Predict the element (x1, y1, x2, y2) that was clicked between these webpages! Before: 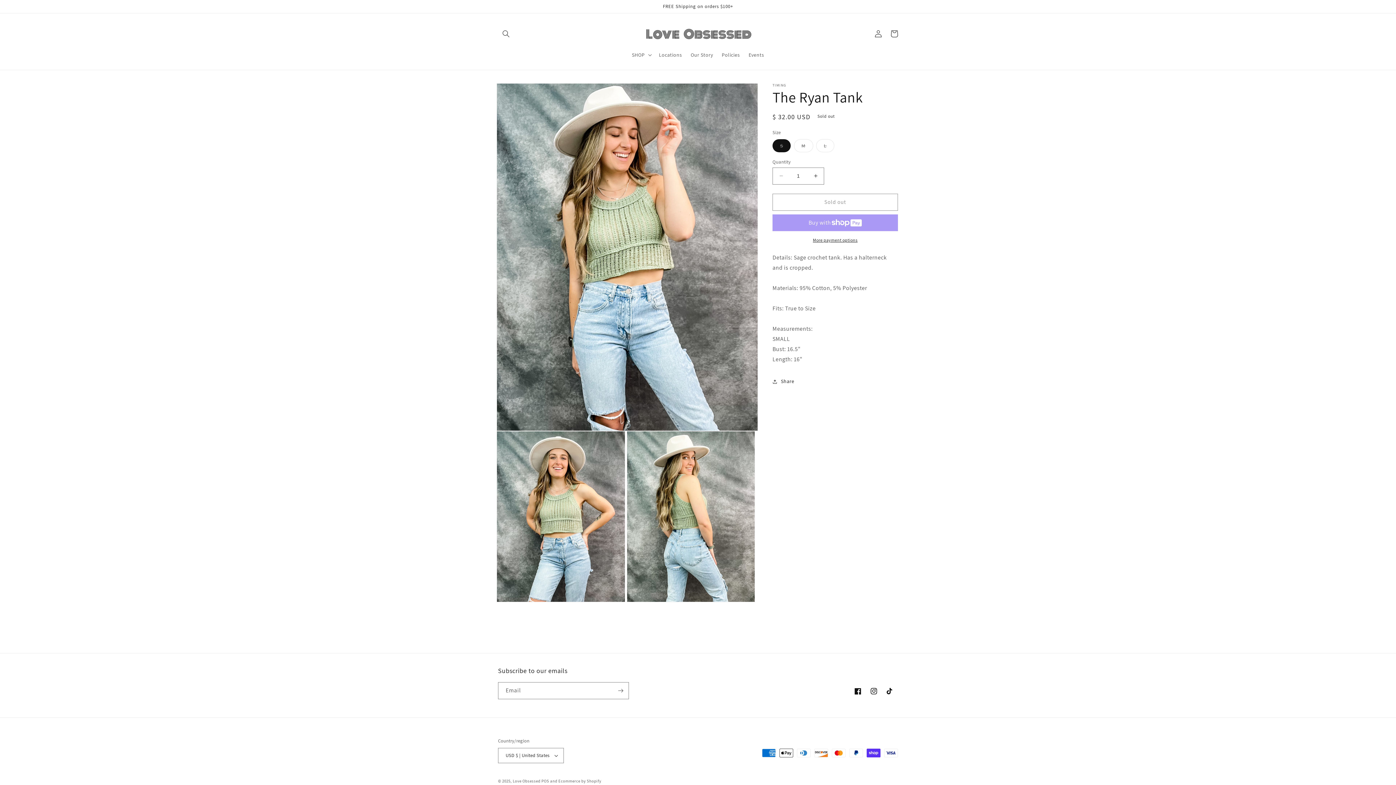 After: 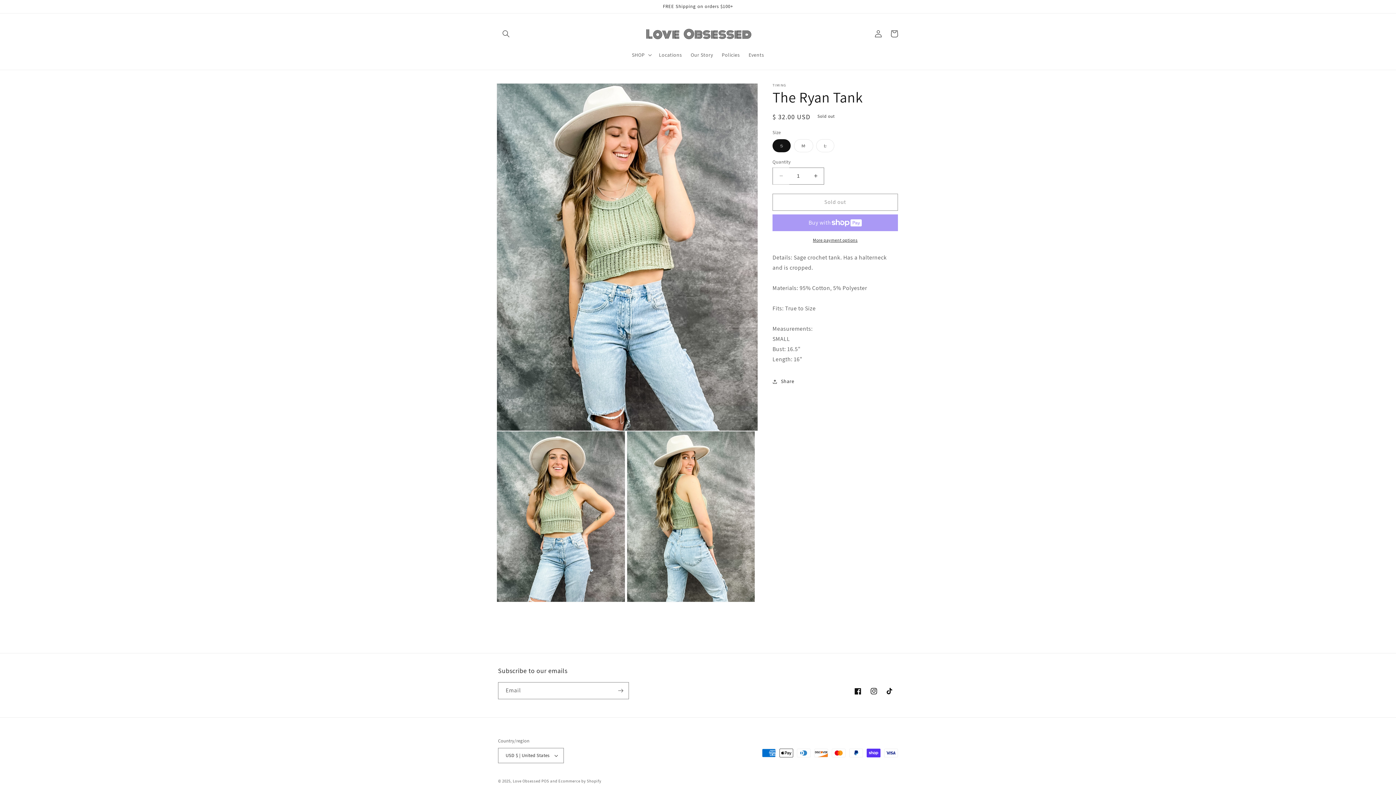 Action: label: Decrease quantity for The Ryan Tank bbox: (773, 167, 789, 184)